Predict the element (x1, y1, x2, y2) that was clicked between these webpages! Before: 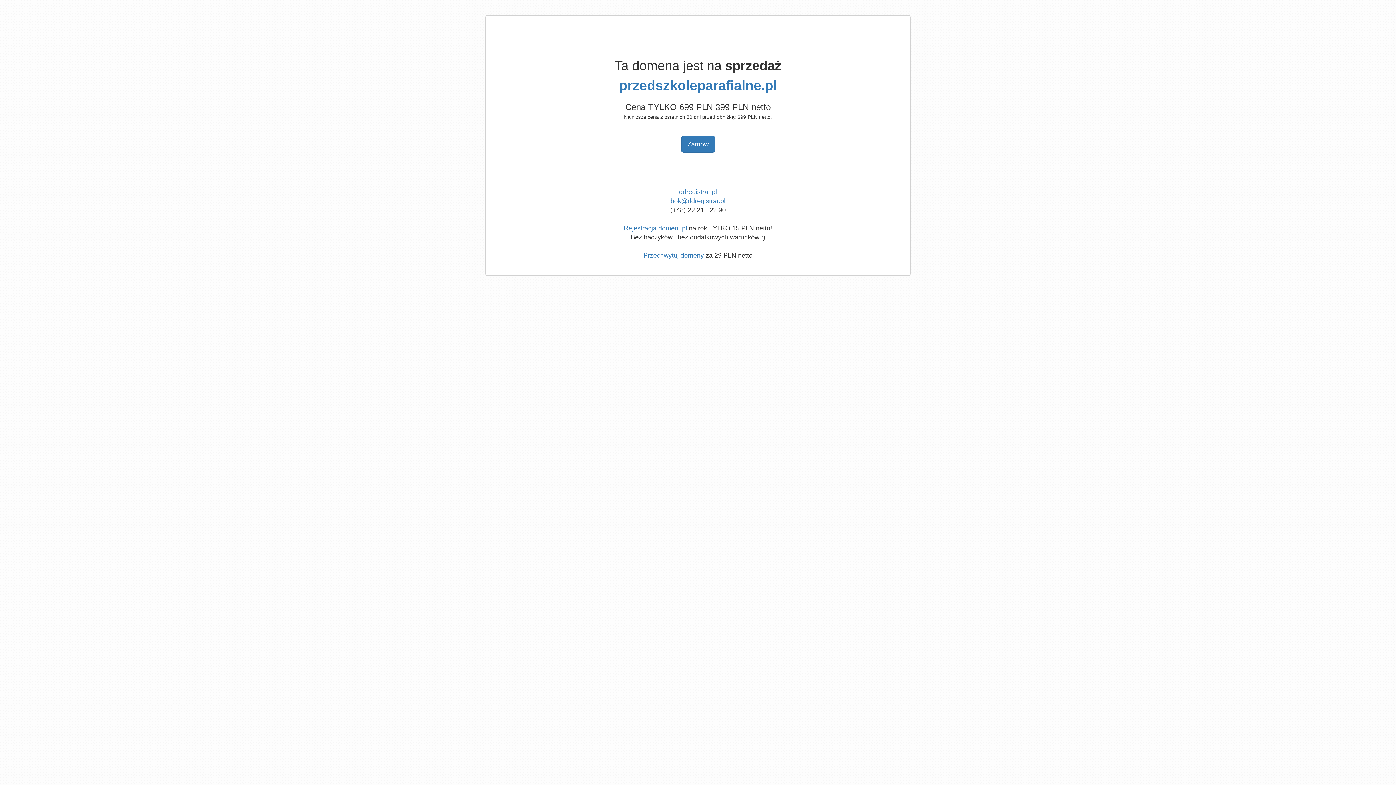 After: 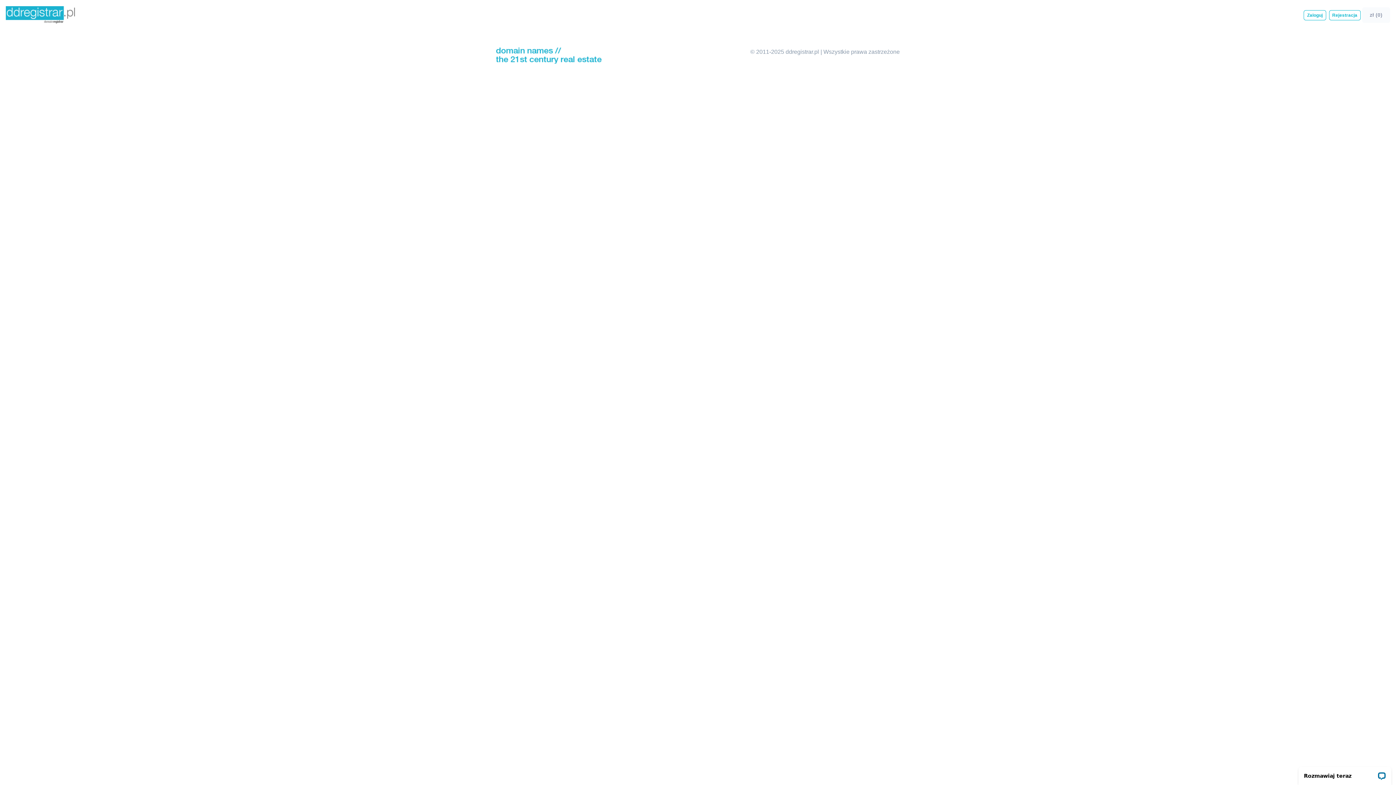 Action: bbox: (619, 78, 777, 93) label: przedszkoleparafialne.pl